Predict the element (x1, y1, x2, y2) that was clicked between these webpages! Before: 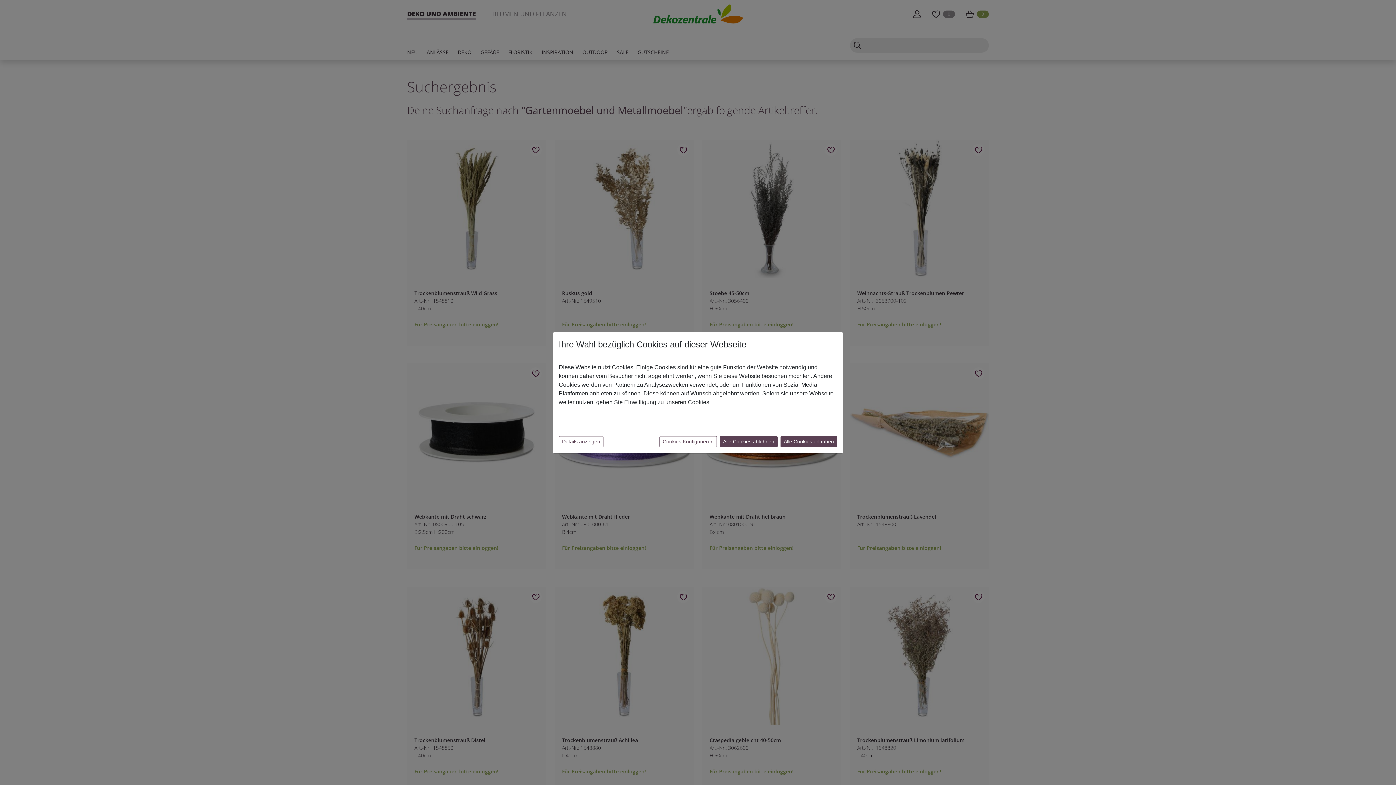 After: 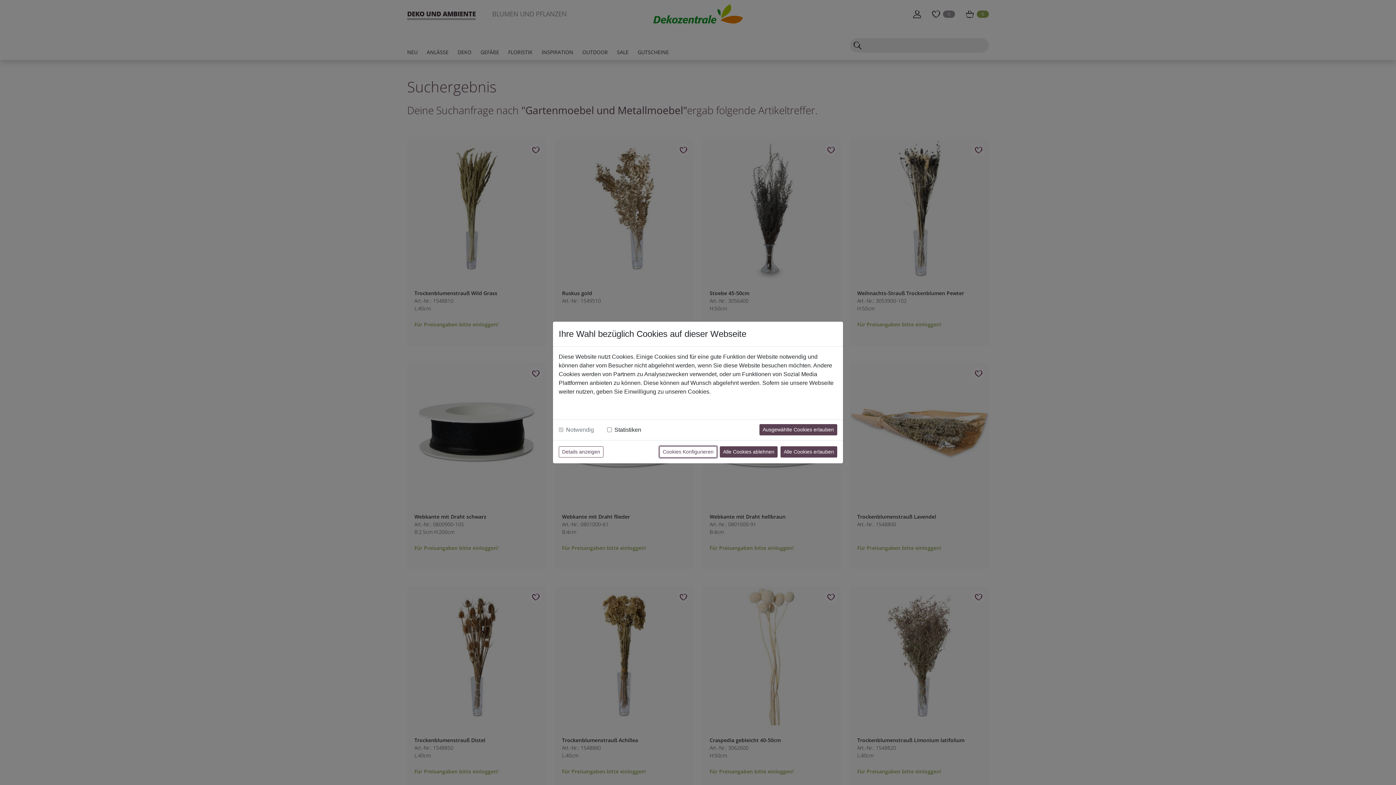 Action: label: Cookies Konfigurieren bbox: (659, 436, 717, 447)